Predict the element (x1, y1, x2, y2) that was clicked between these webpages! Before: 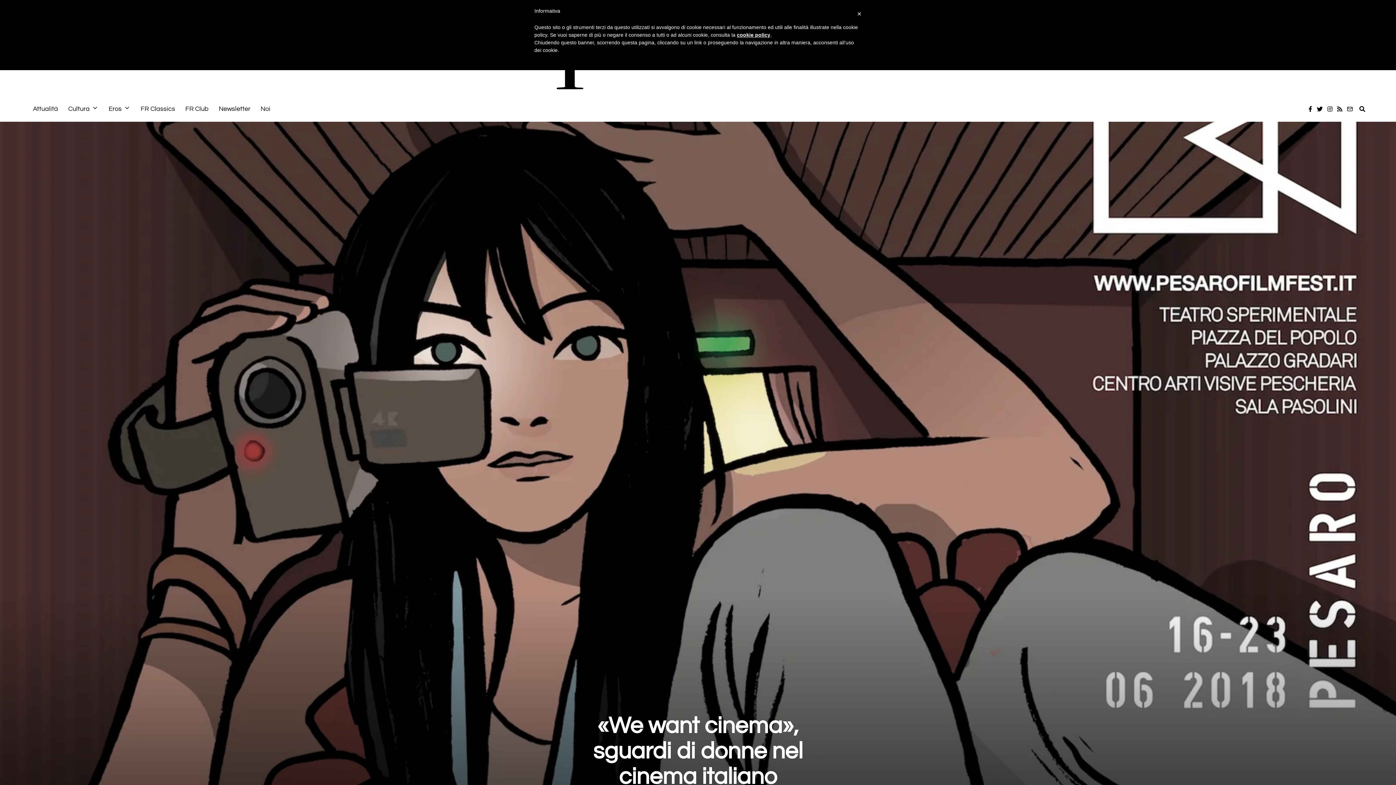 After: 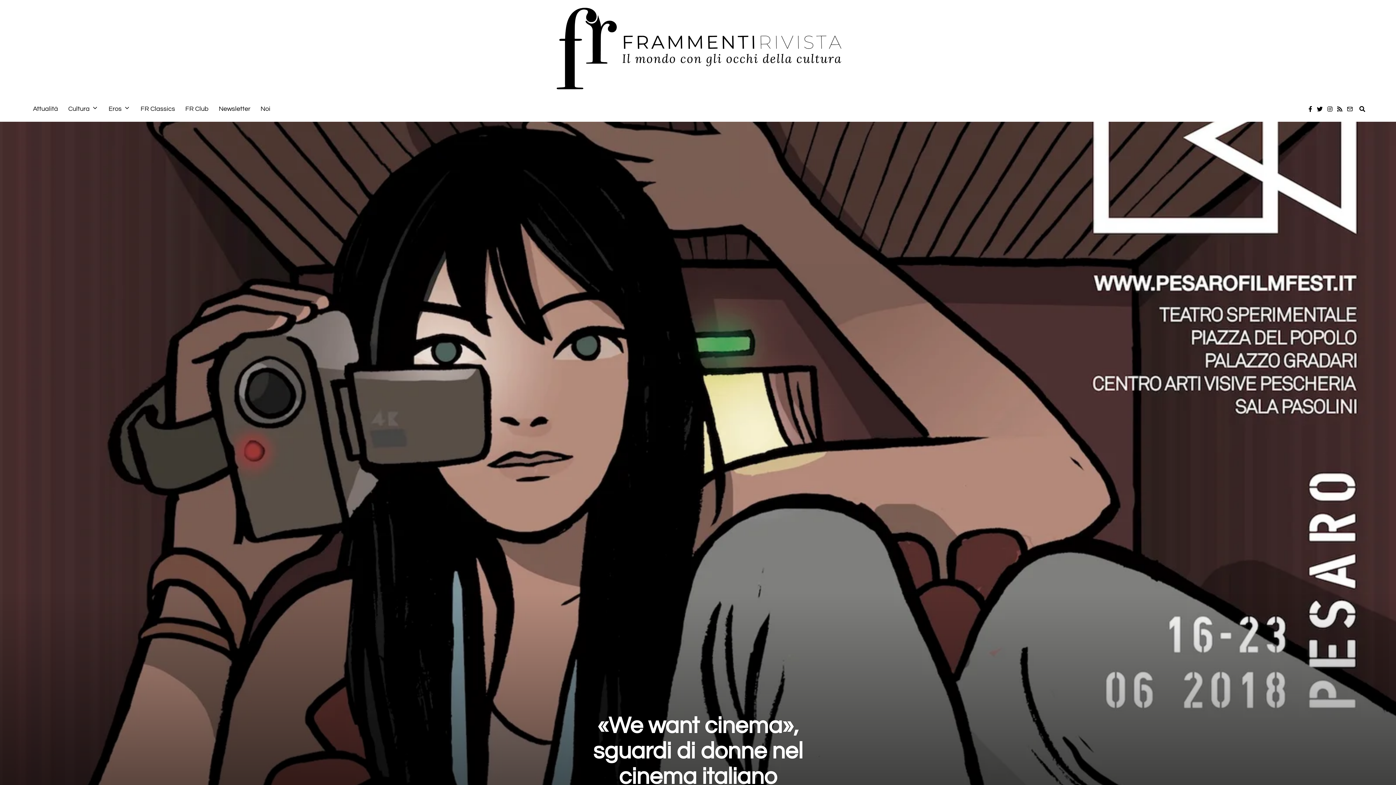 Action: bbox: (1315, 104, 1324, 113)